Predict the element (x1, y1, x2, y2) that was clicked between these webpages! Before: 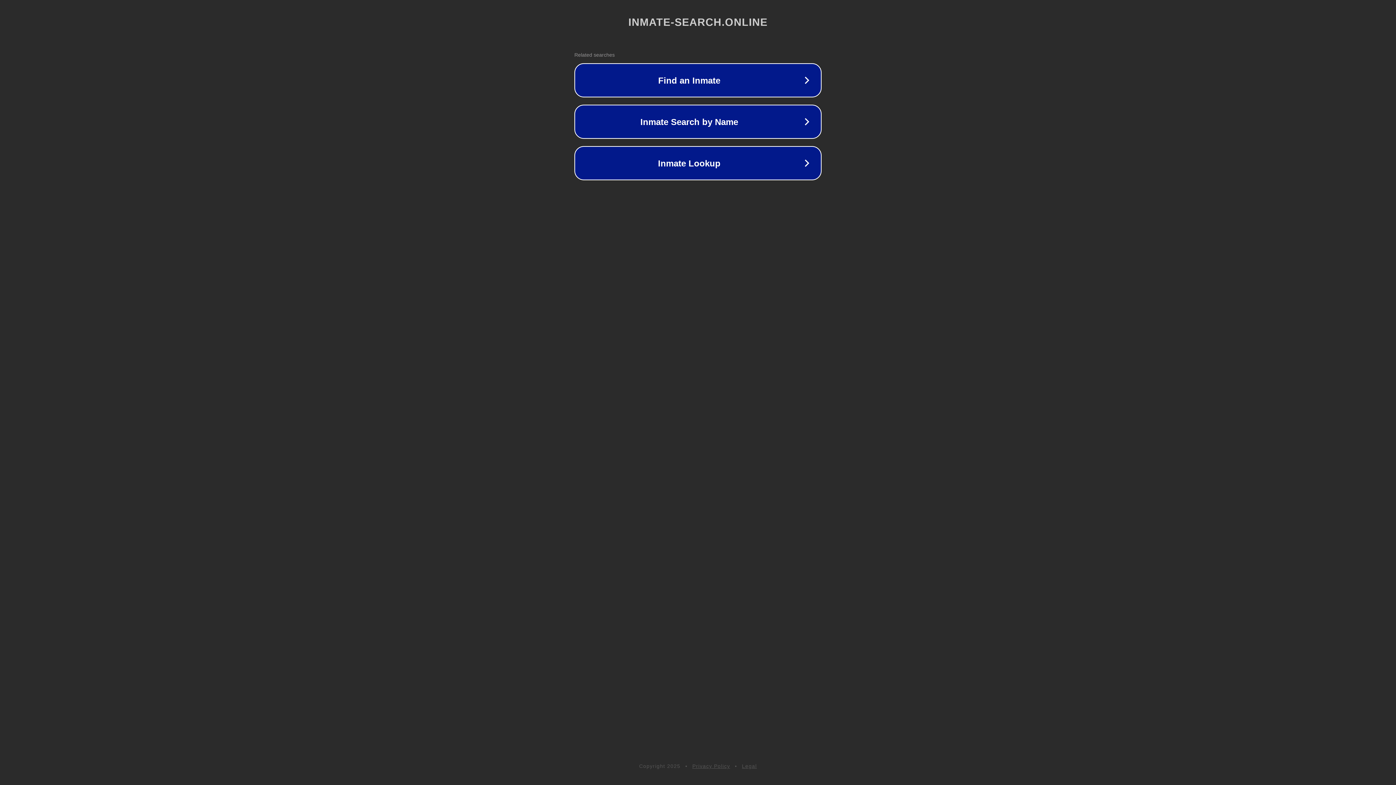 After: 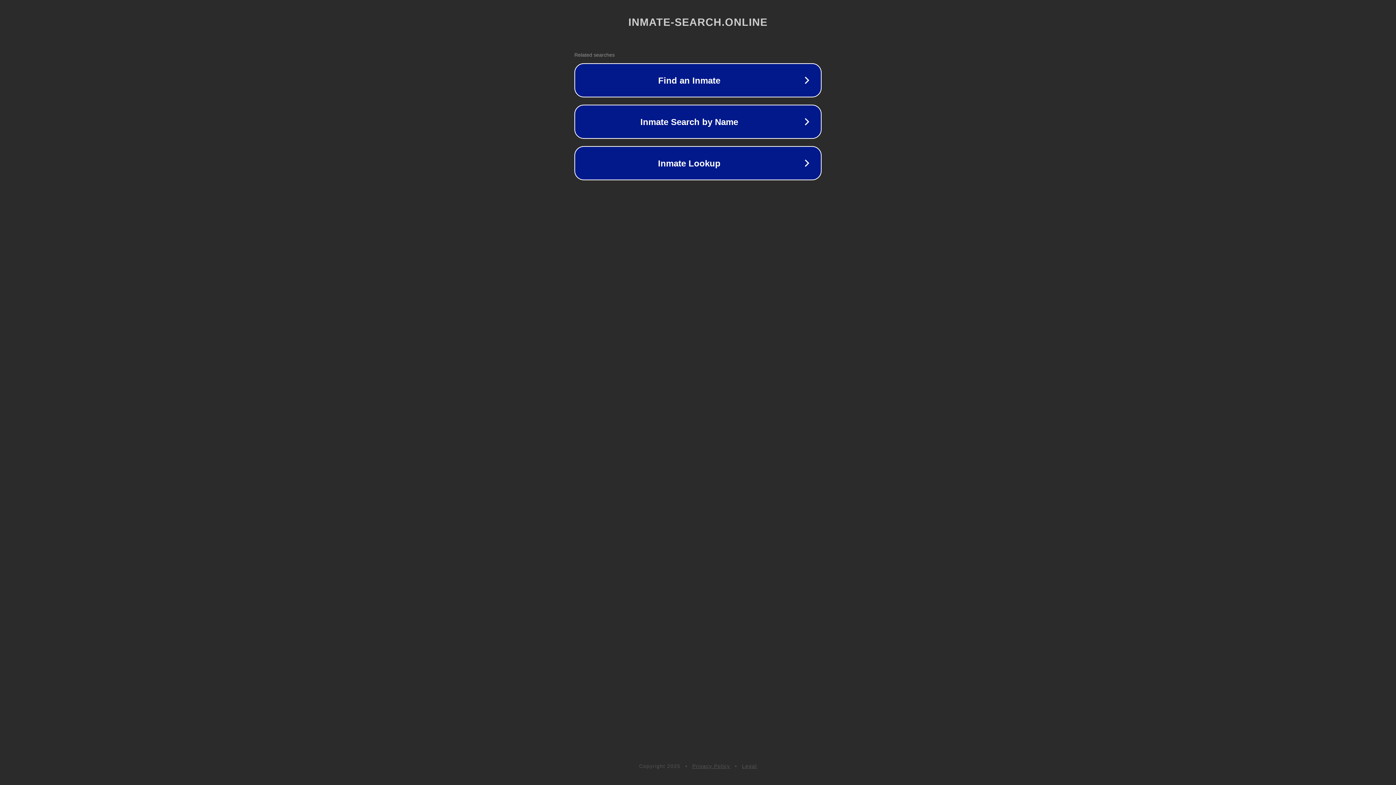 Action: label: Privacy Policy bbox: (692, 763, 730, 769)